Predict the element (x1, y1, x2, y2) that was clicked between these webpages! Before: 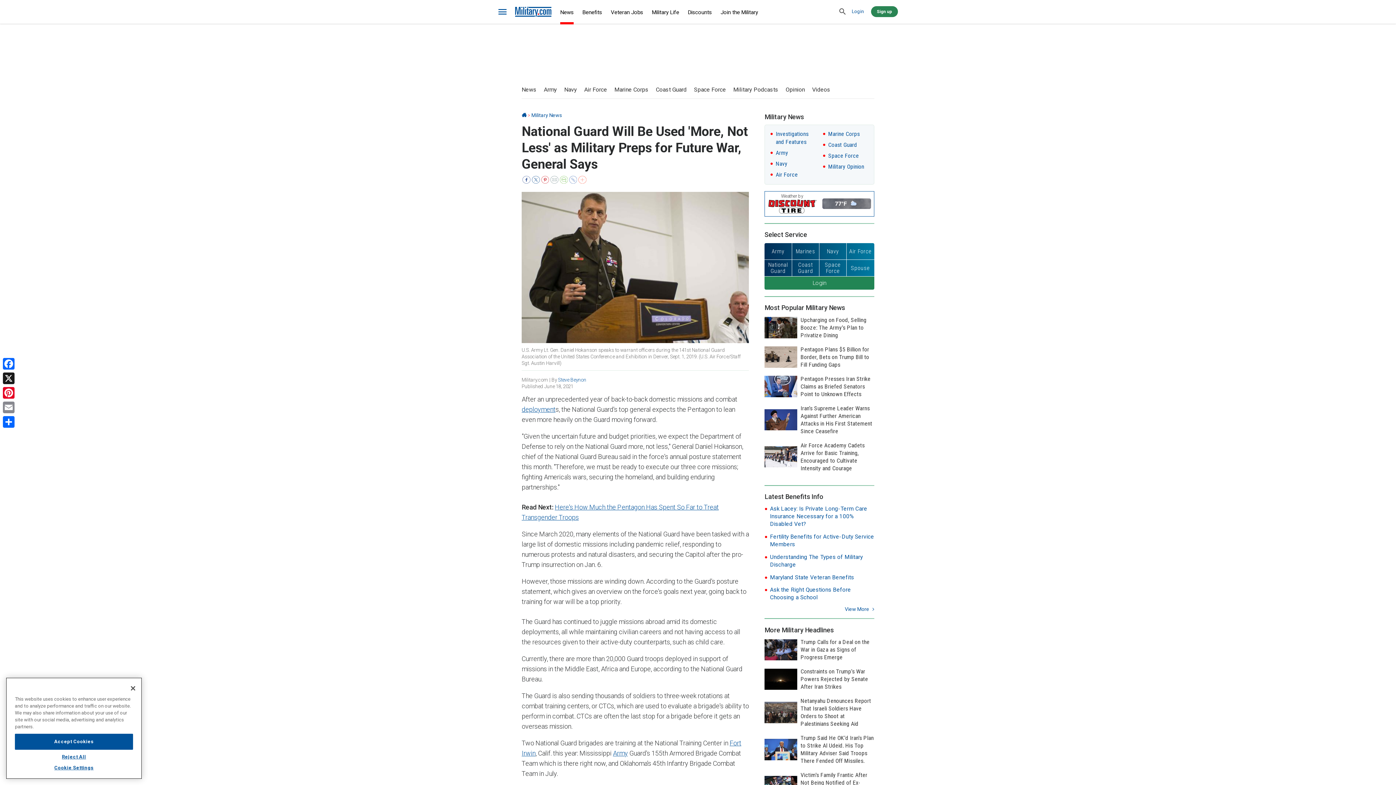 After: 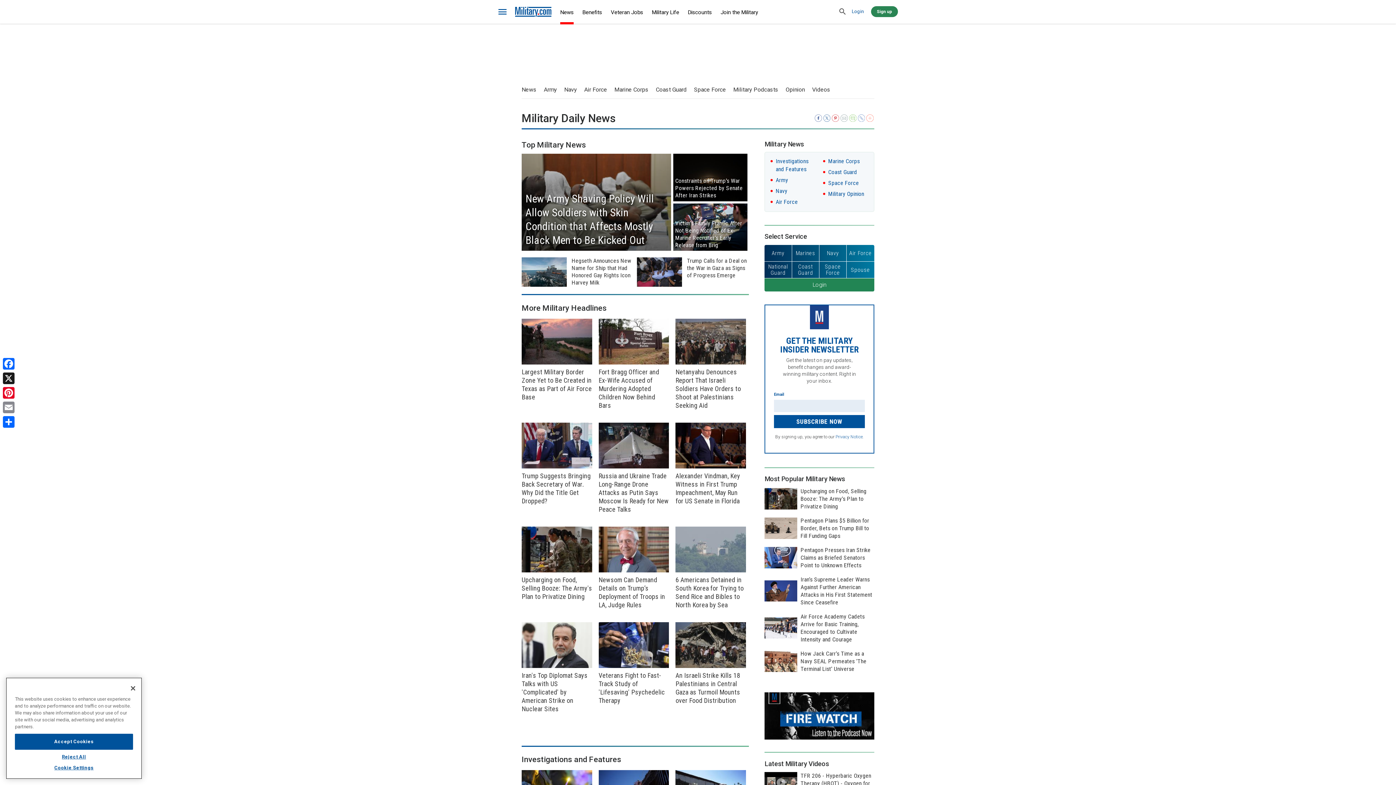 Action: bbox: (560, 2, 573, 24) label: News